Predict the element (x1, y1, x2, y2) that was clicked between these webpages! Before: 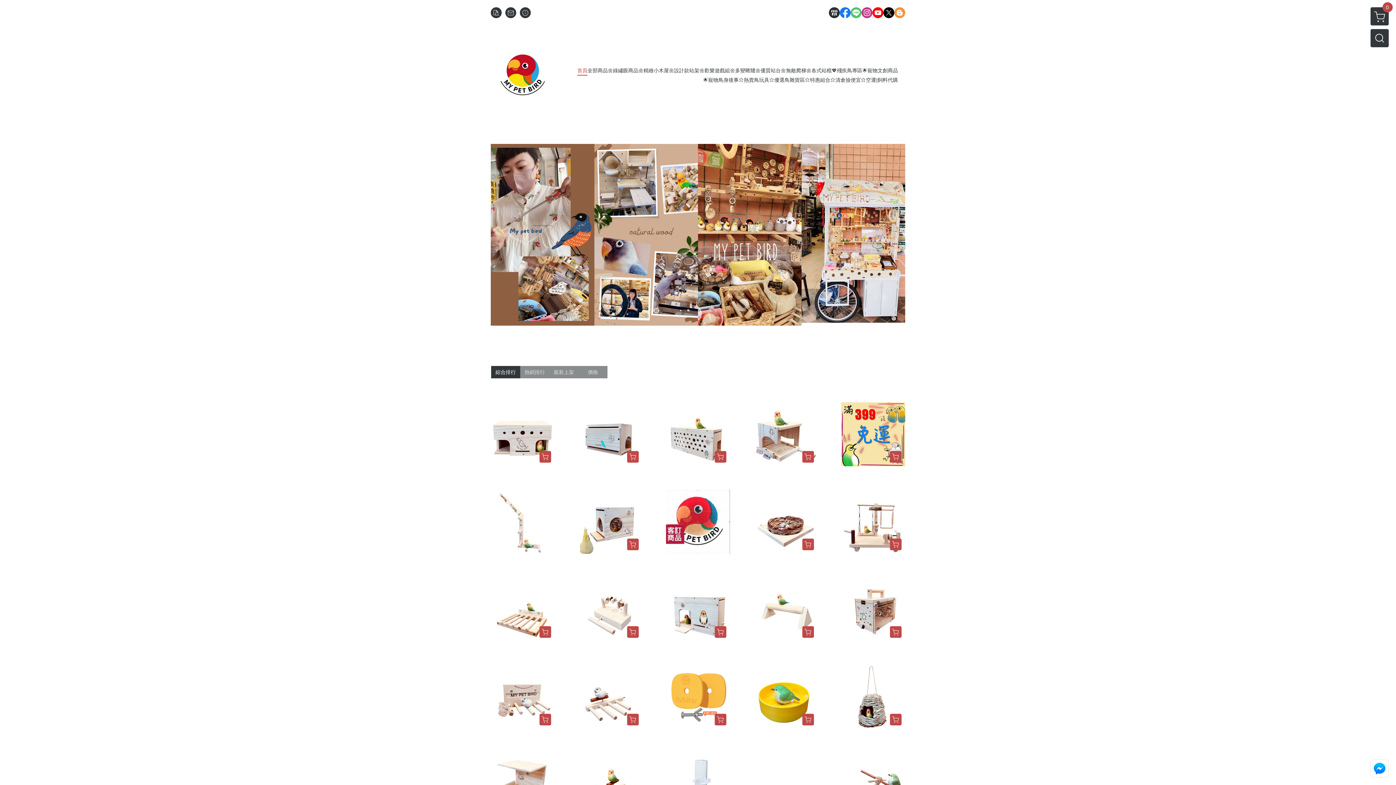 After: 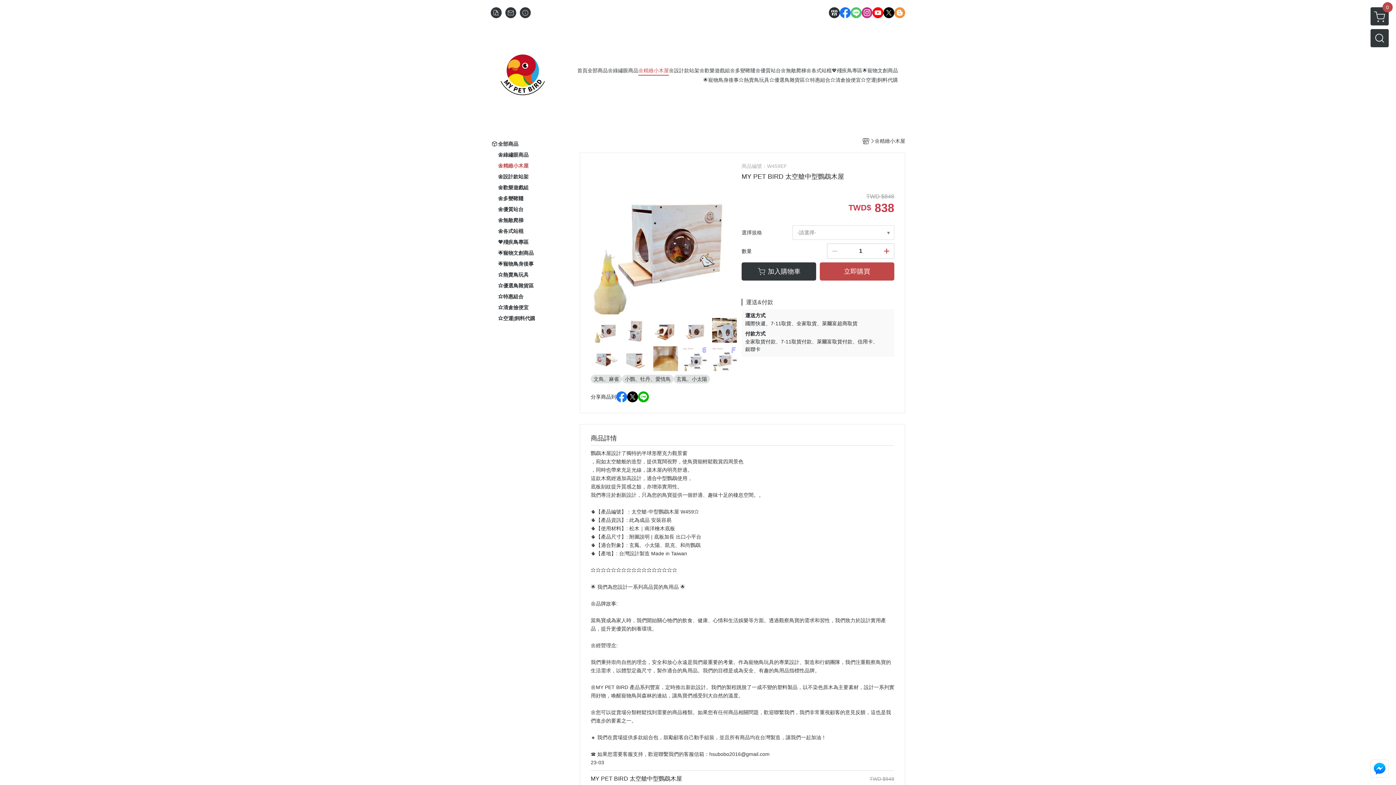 Action: bbox: (627, 538, 638, 550)